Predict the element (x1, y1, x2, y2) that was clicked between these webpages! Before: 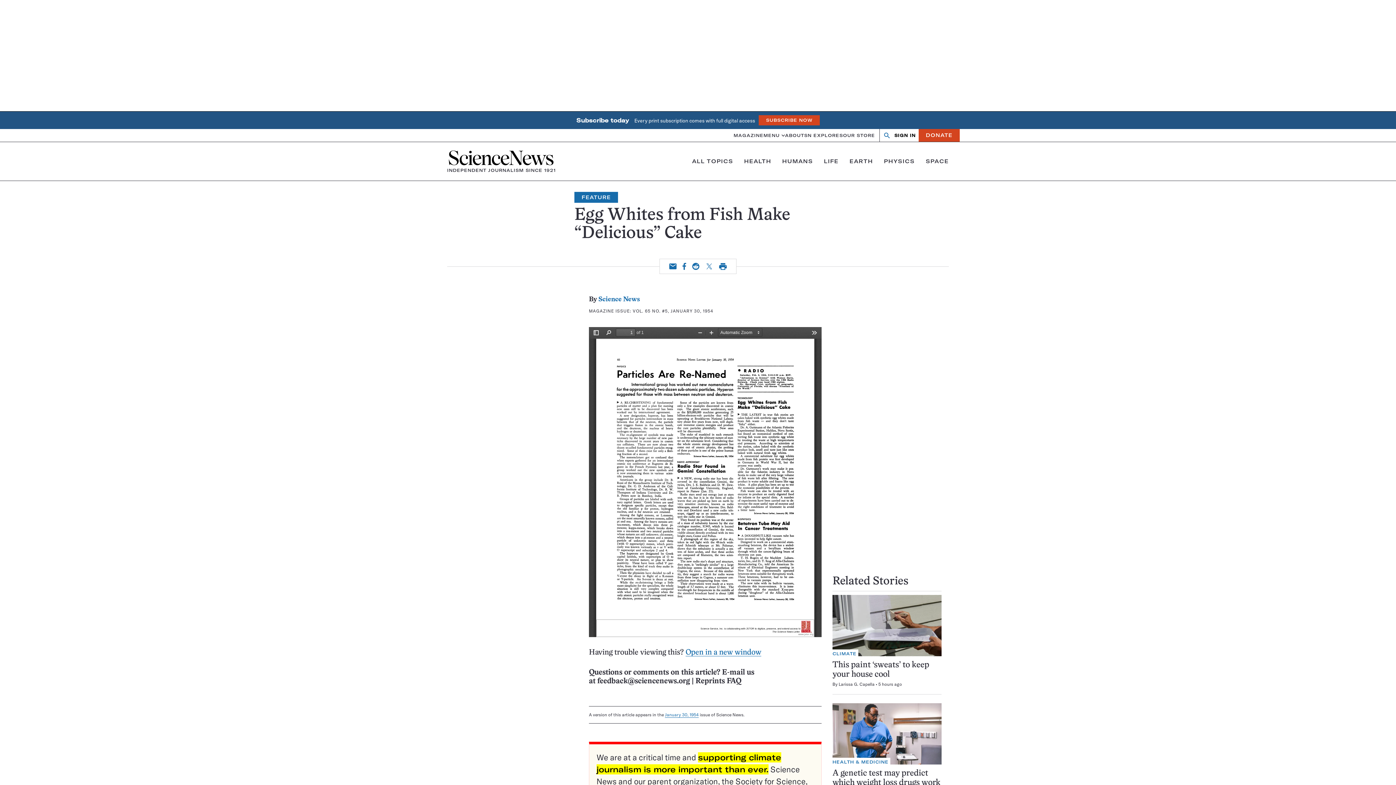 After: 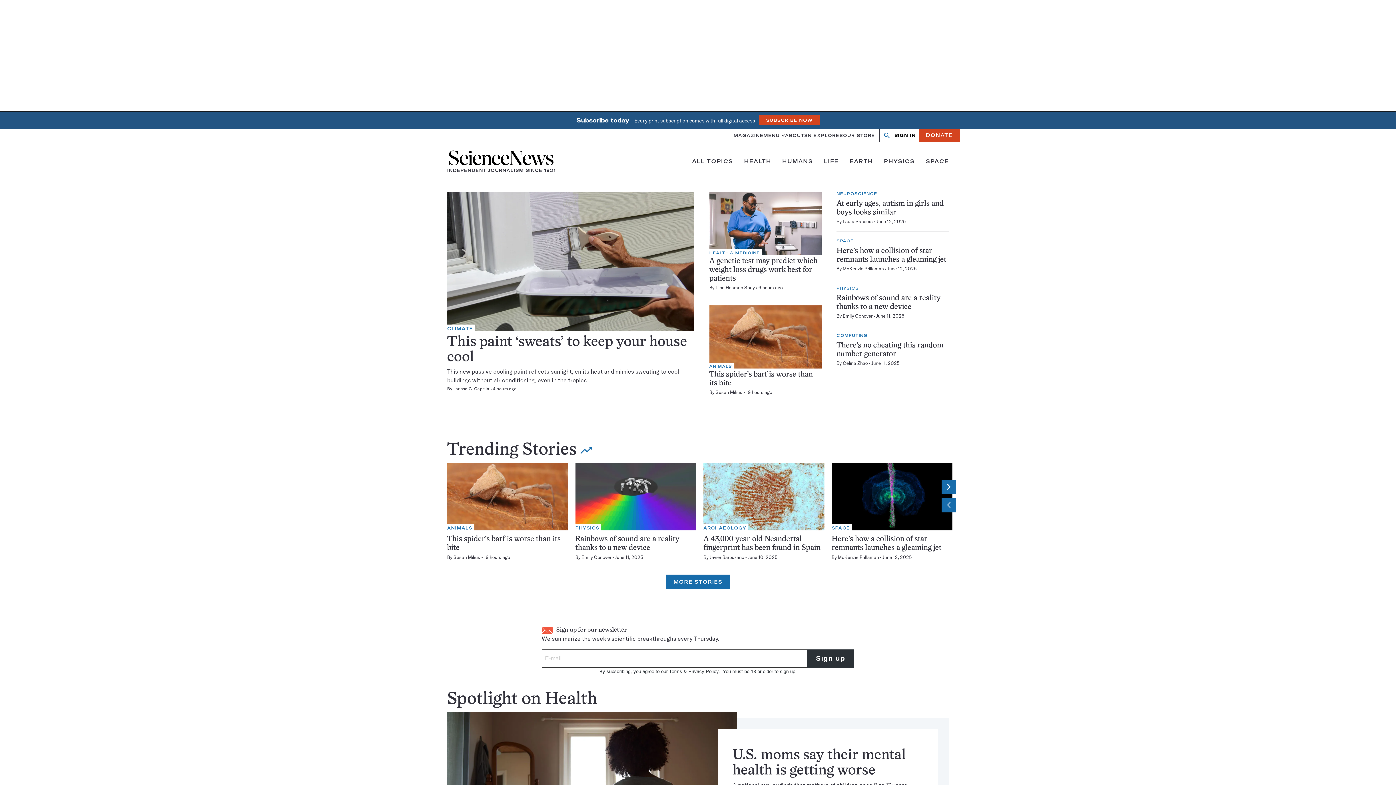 Action: bbox: (447, 149, 555, 173) label: Home
INDEPENDENT JOURNALISM SINCE 1921